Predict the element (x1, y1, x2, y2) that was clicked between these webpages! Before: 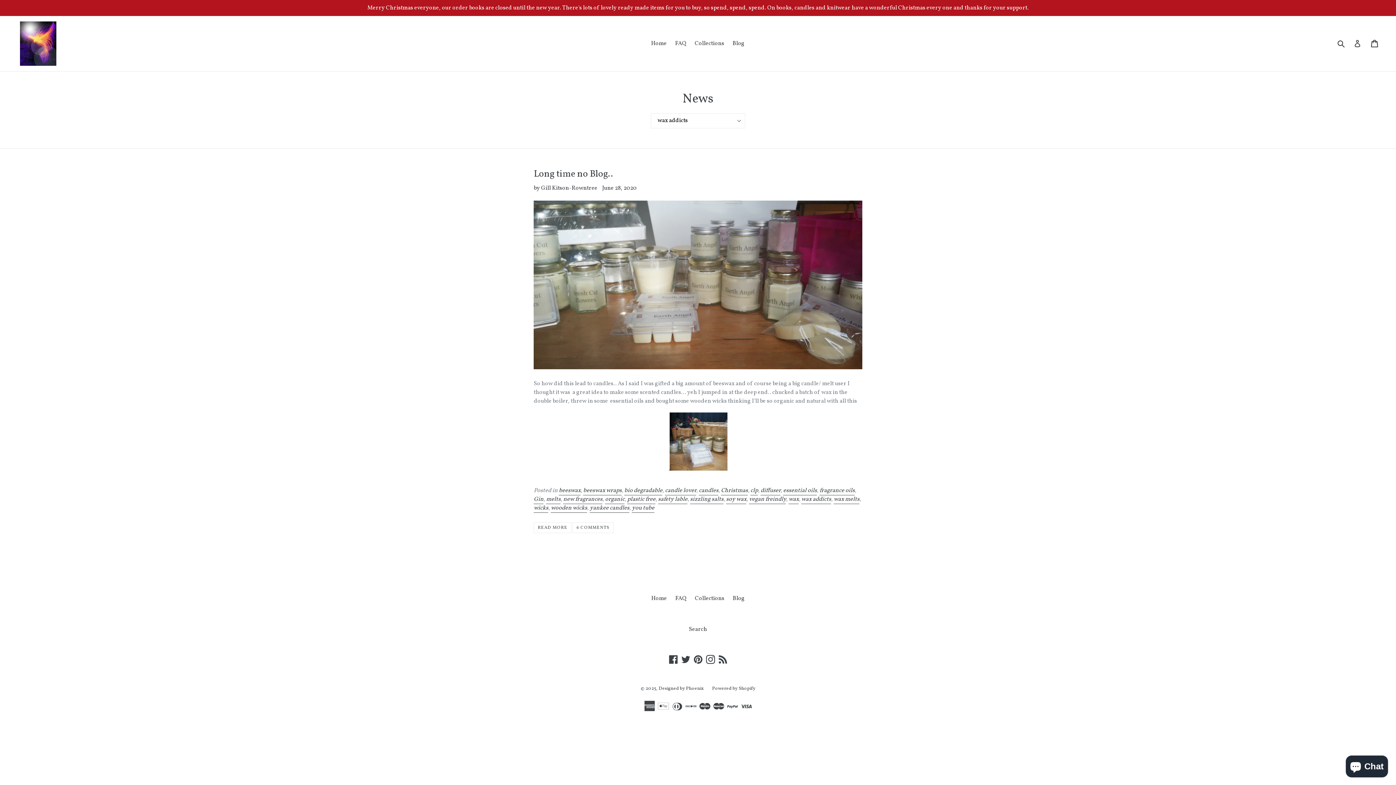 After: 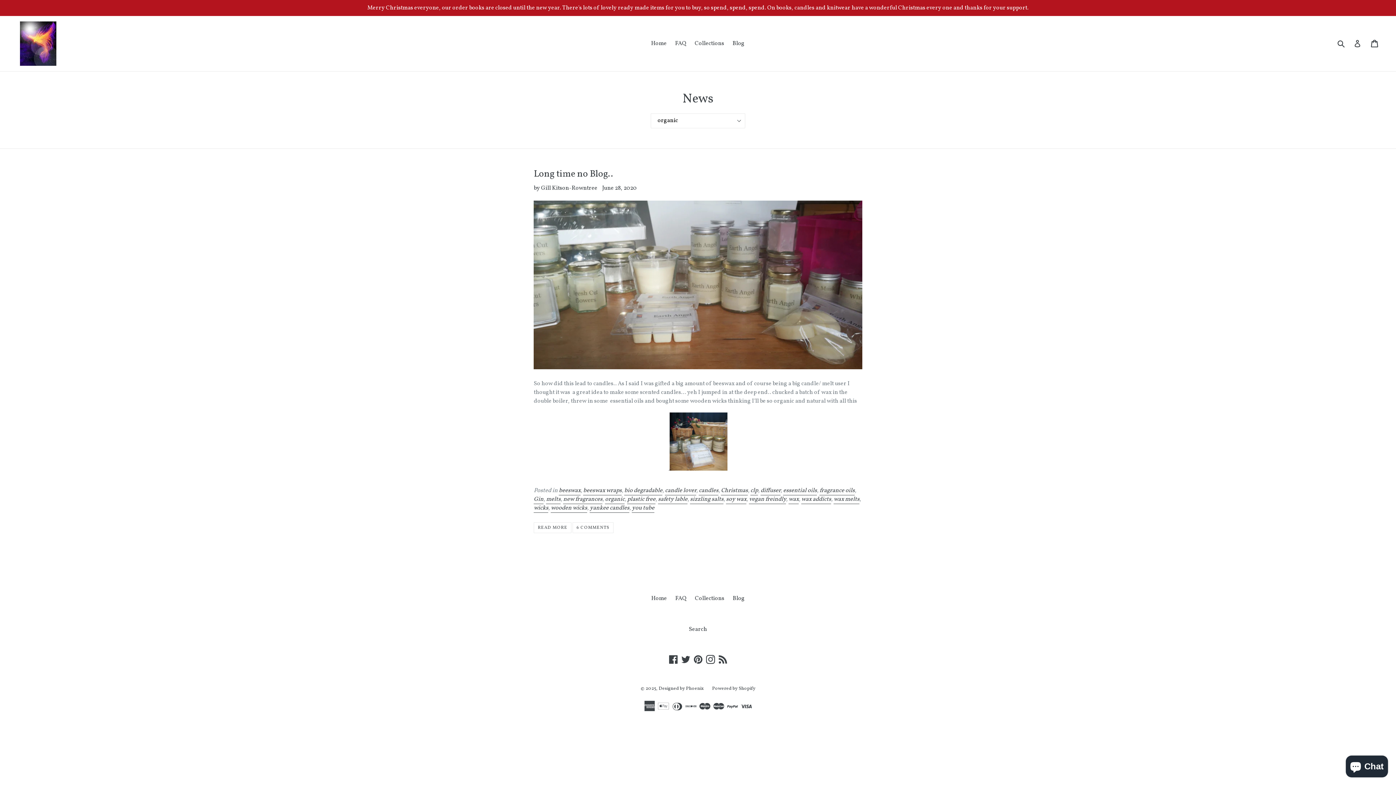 Action: label: organic bbox: (605, 495, 624, 504)